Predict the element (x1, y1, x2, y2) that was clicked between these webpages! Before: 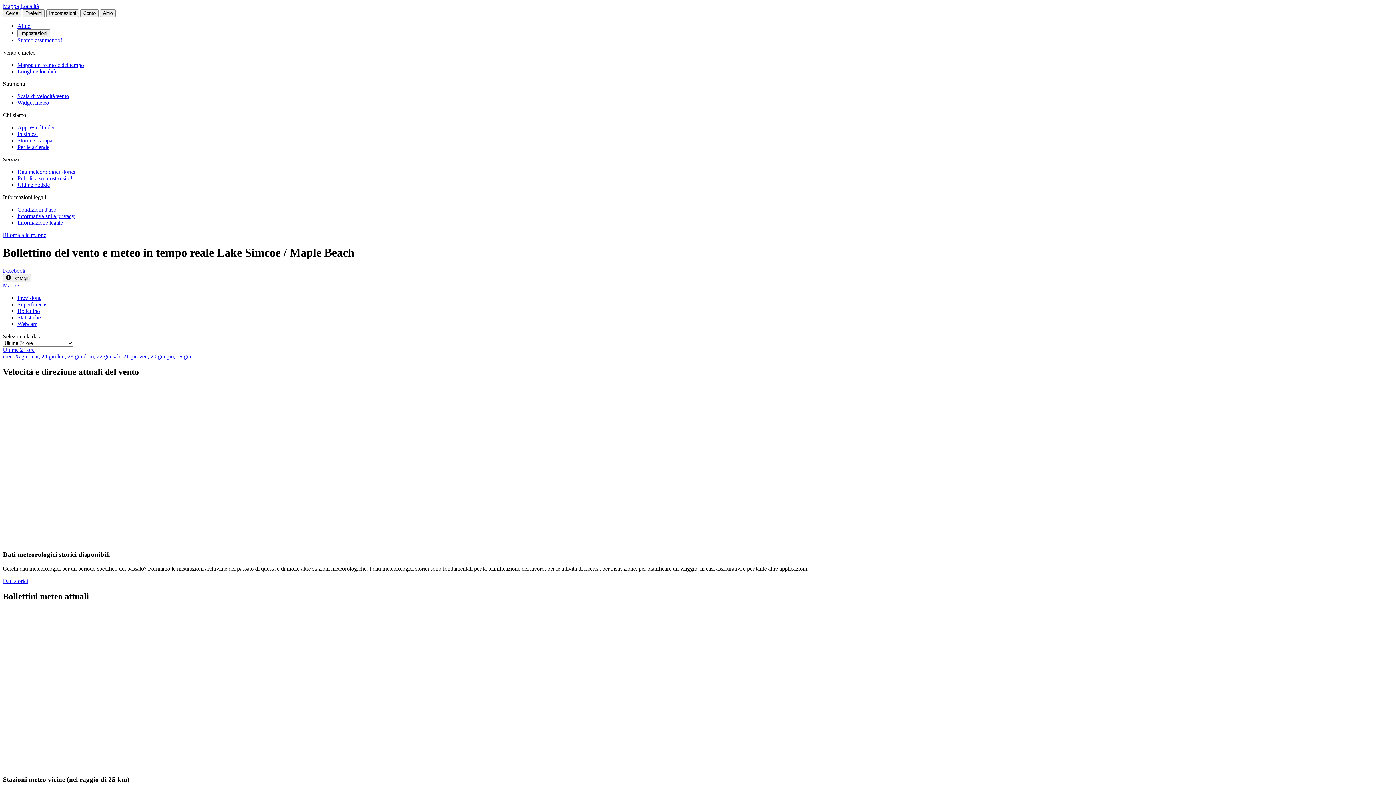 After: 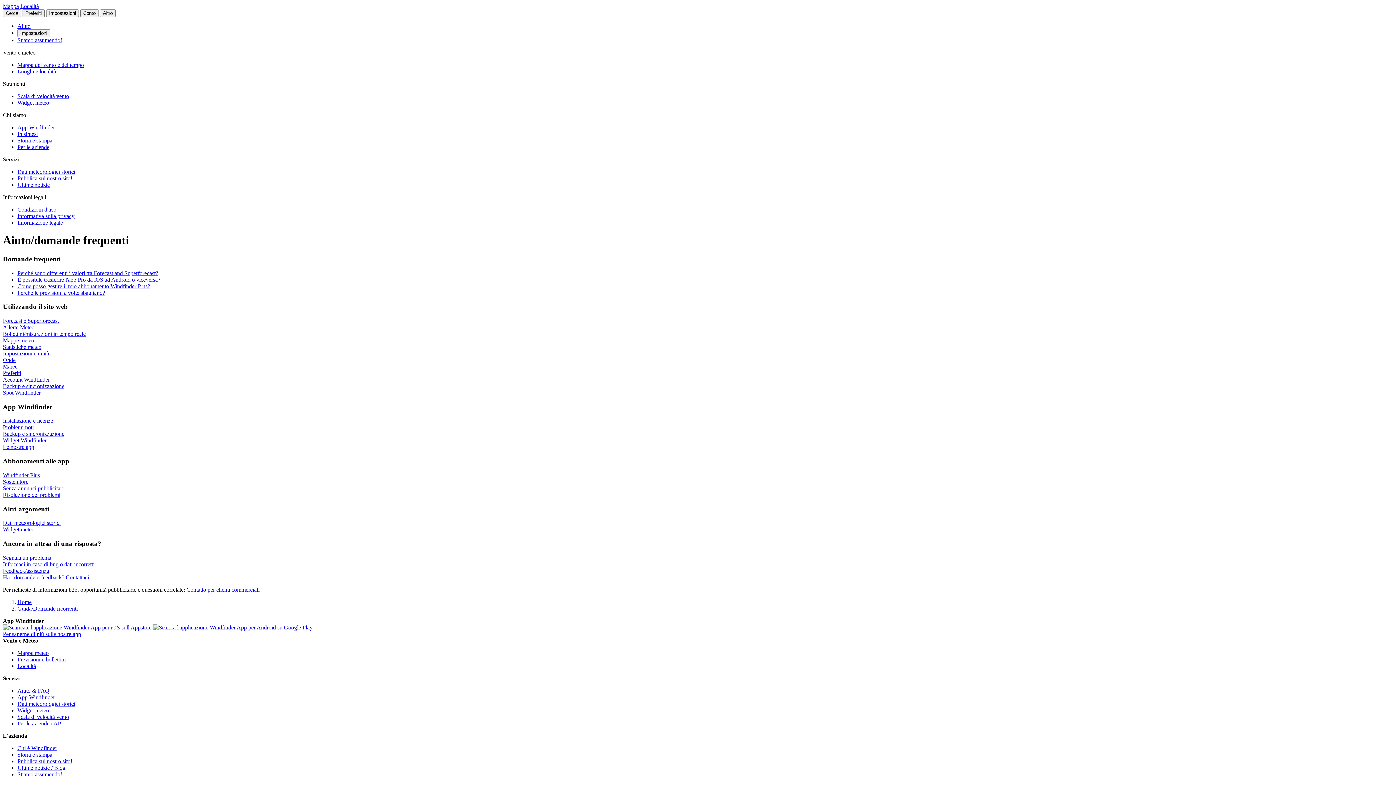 Action: bbox: (17, 22, 30, 29) label: Aiuto